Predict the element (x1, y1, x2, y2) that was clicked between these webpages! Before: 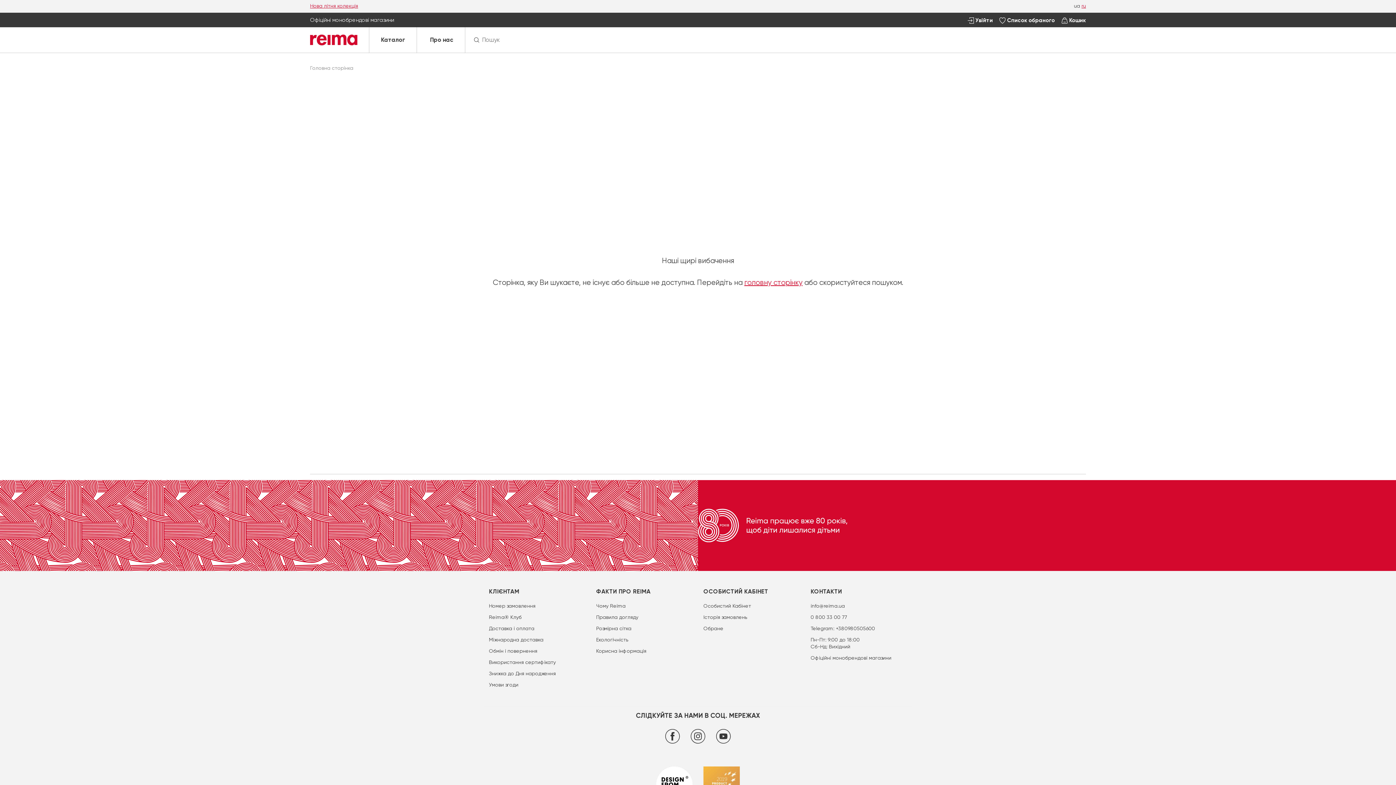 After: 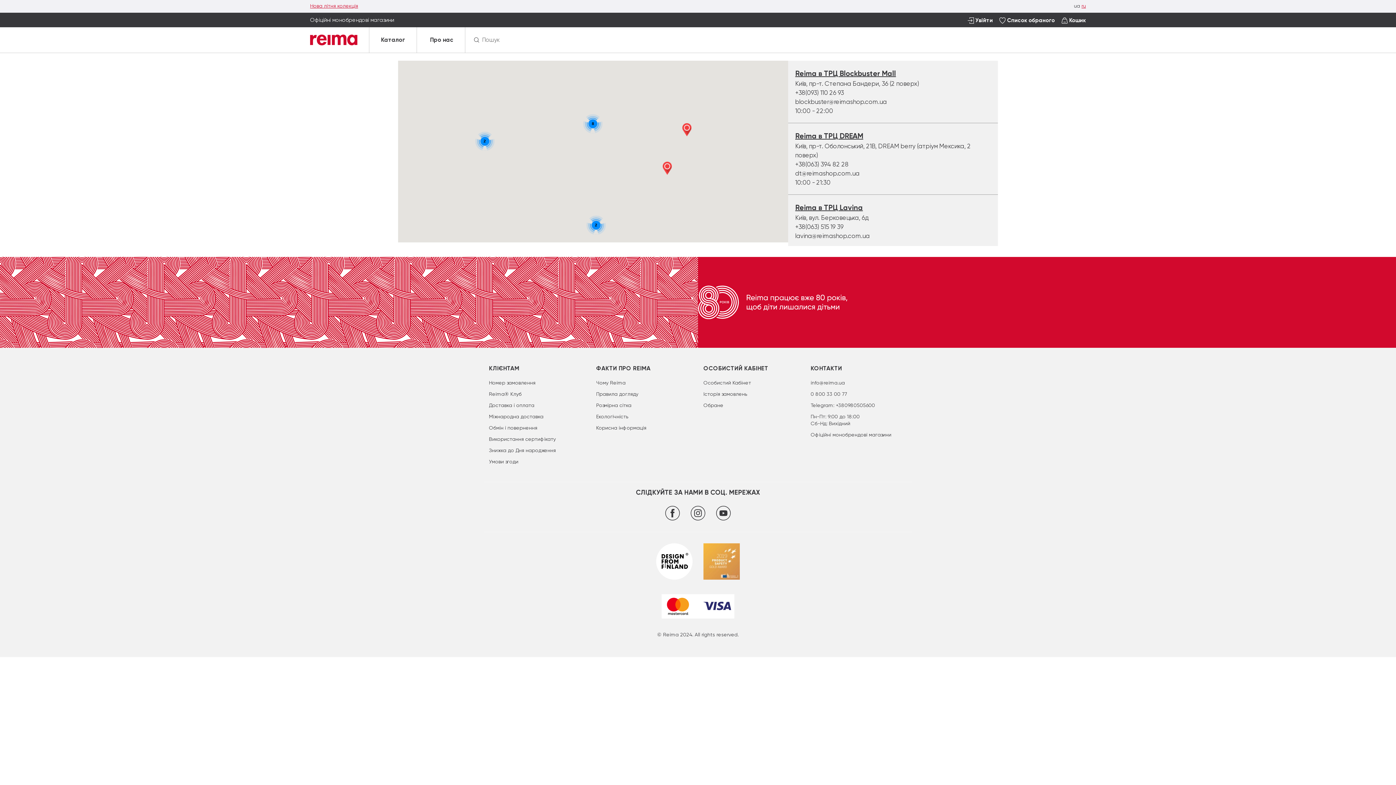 Action: bbox: (310, 16, 394, 23) label: Офіційні монобрендові магазини